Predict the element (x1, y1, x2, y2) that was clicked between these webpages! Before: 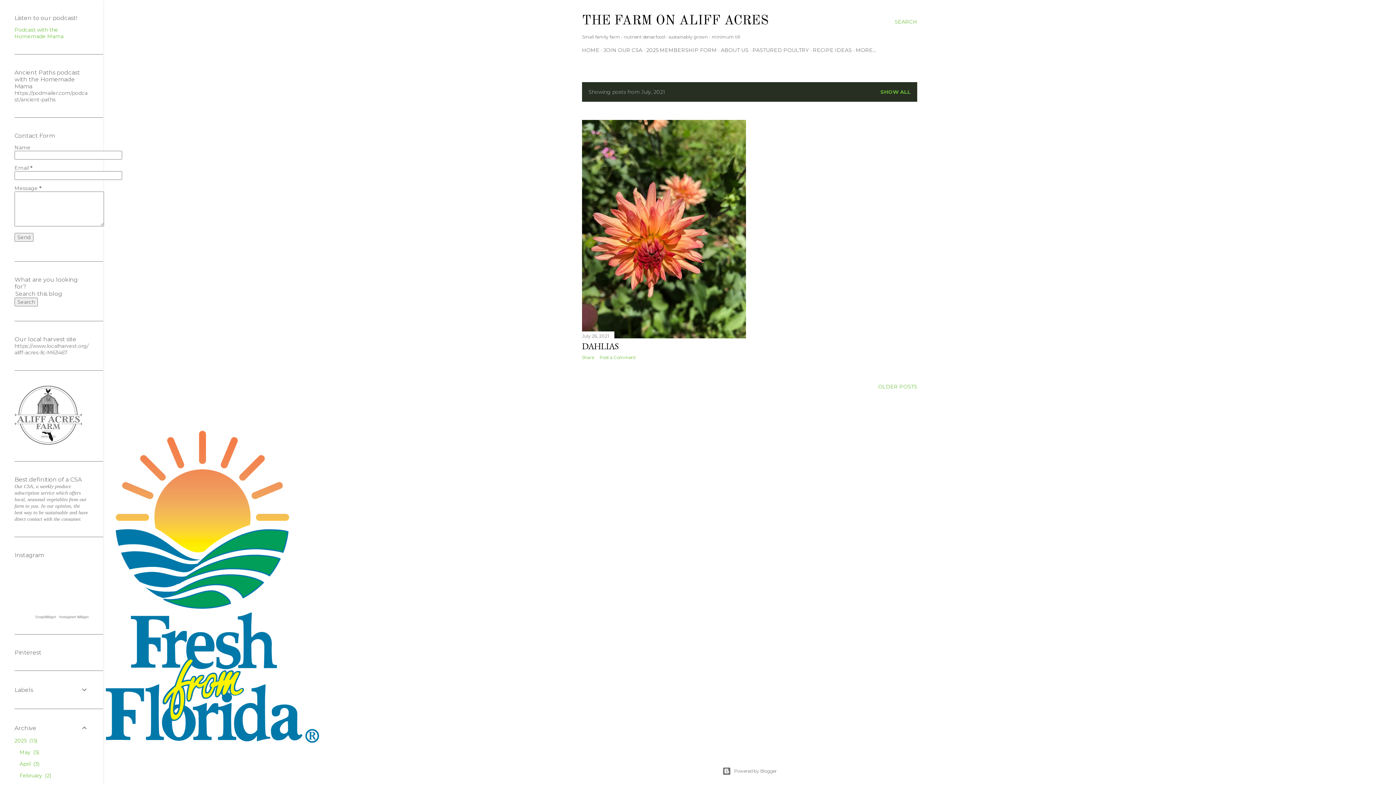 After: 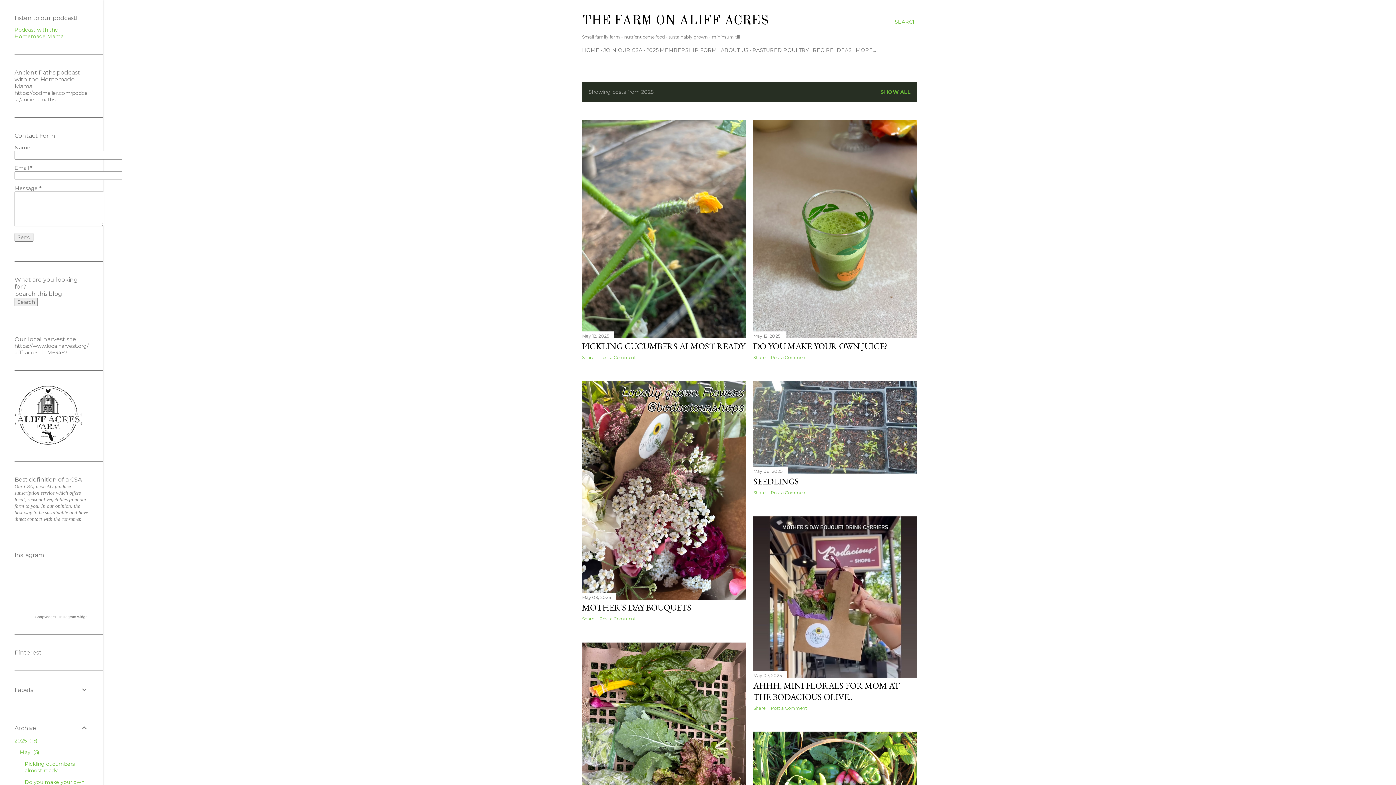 Action: bbox: (14, 737, 37, 744) label: 2025 15